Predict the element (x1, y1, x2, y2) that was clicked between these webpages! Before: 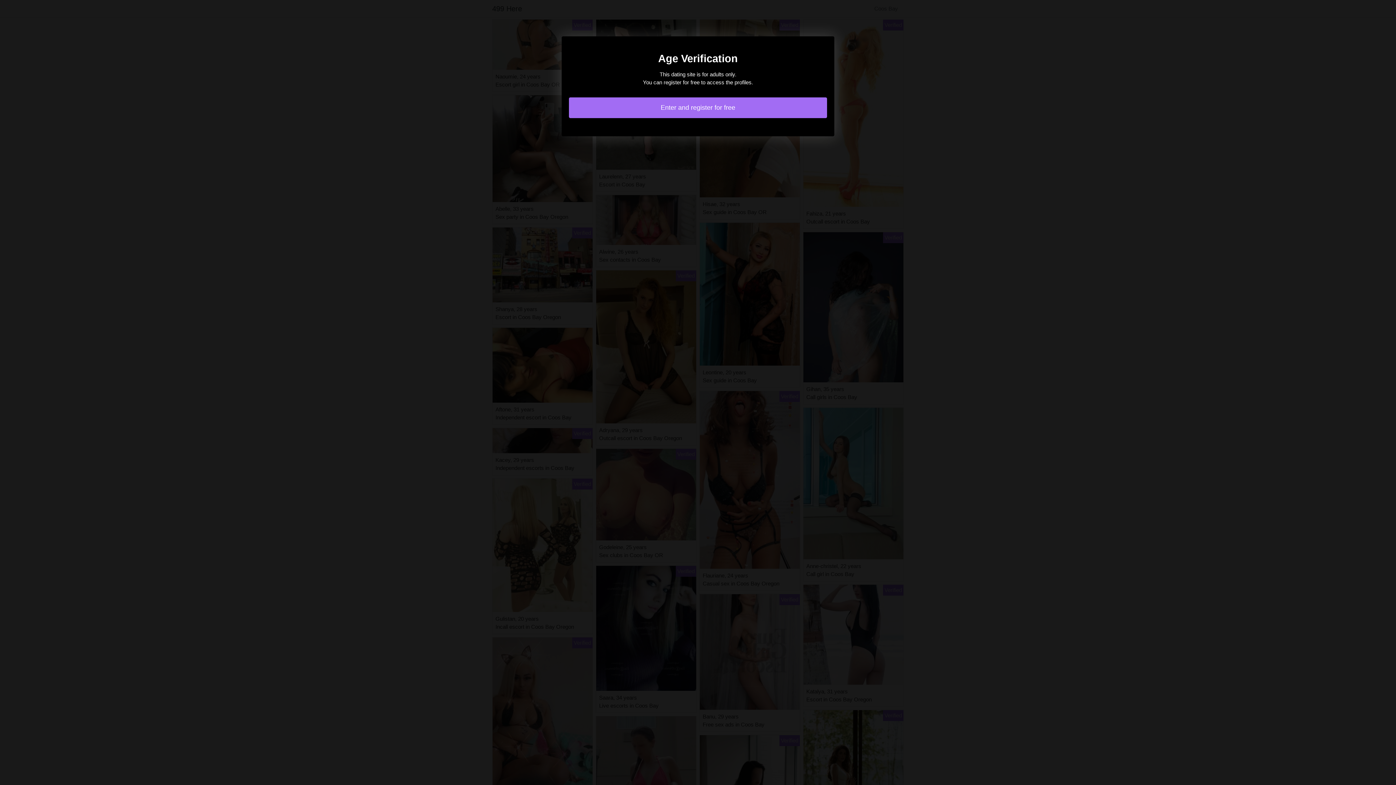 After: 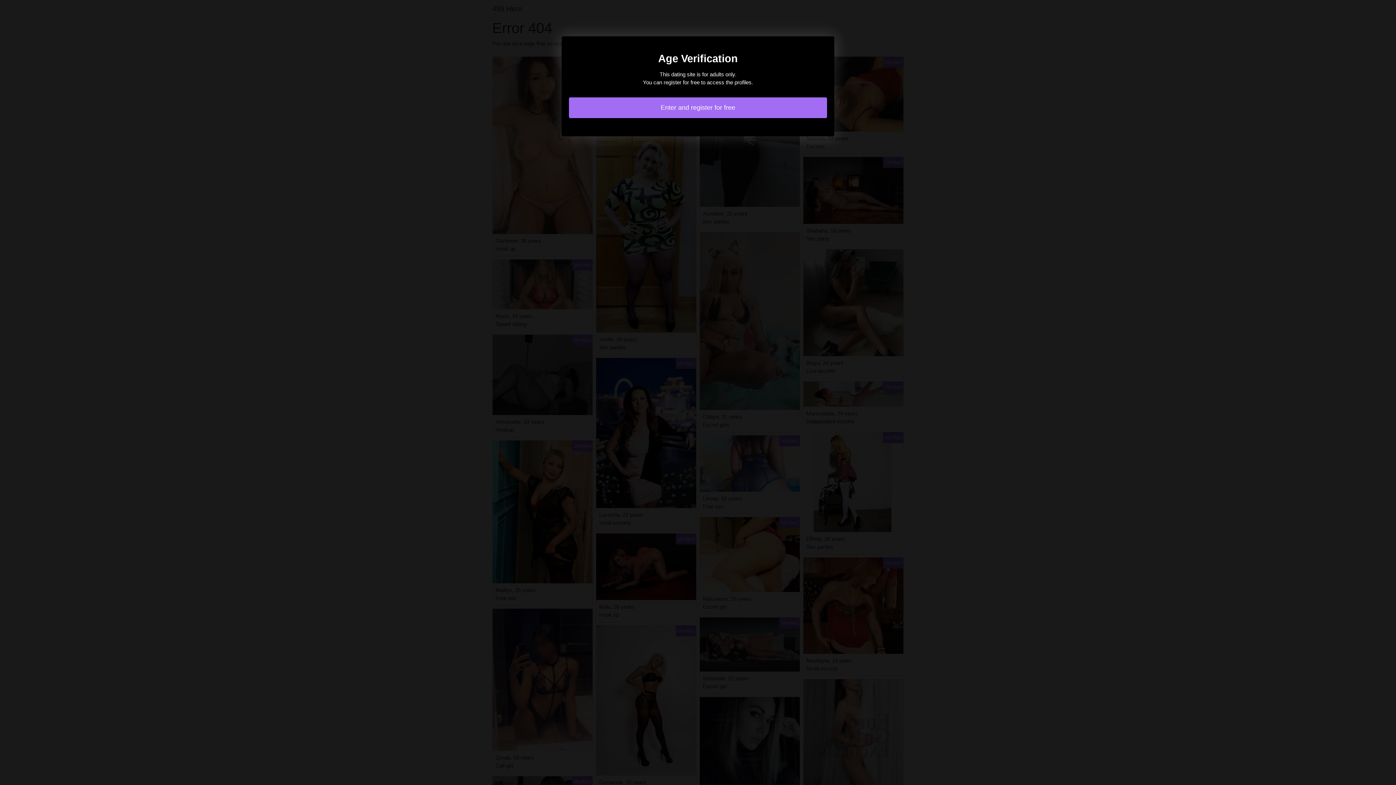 Action: label: Enter and register for free bbox: (569, 97, 827, 118)